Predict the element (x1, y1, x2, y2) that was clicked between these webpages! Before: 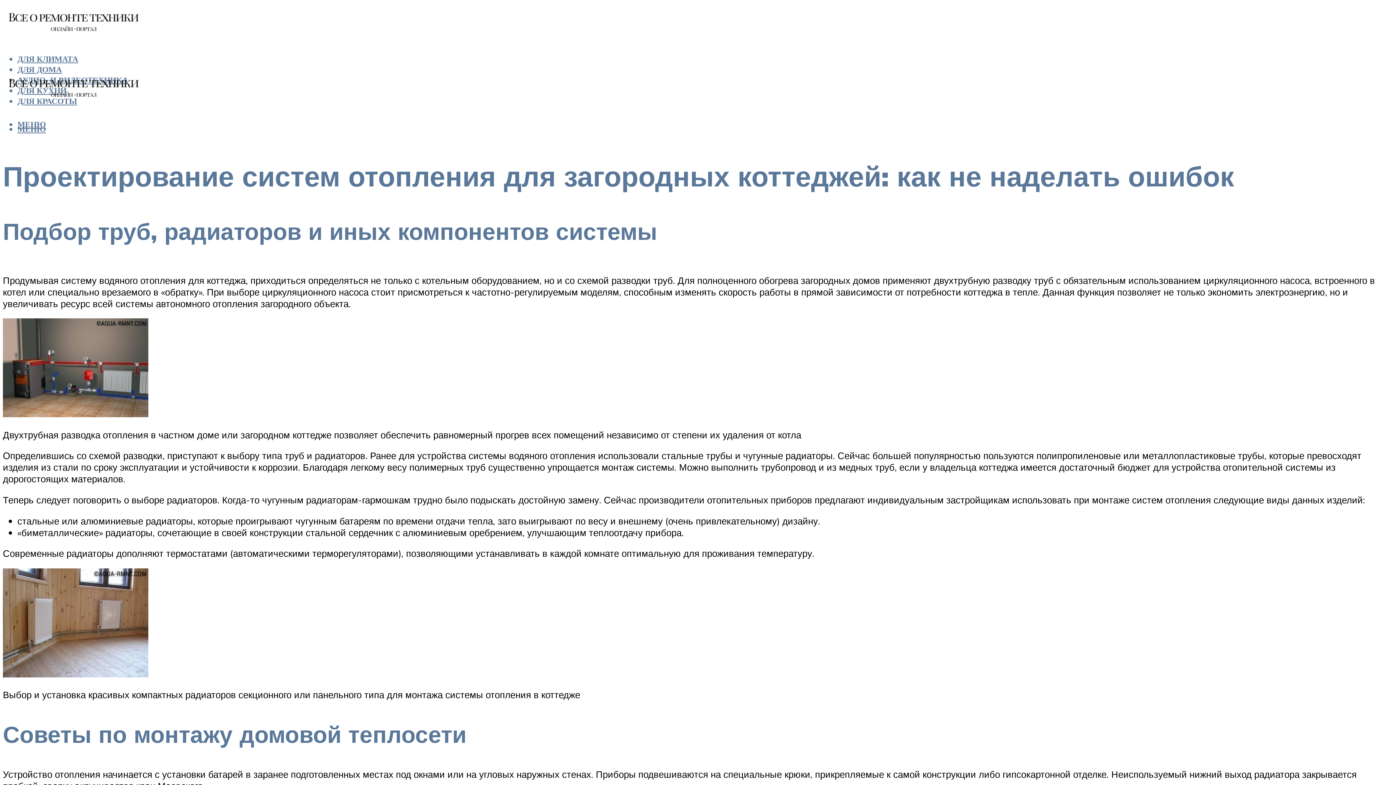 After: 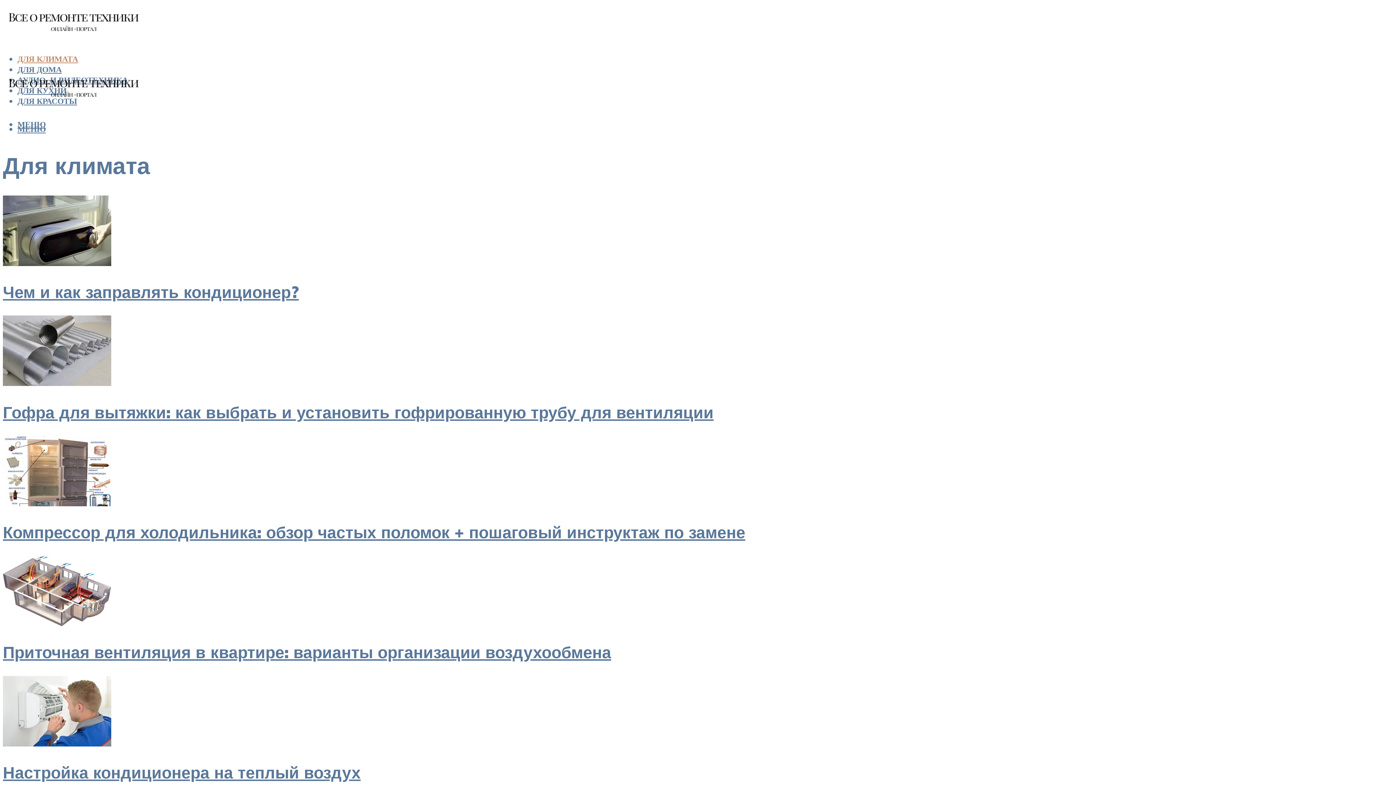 Action: label: ДЛЯ КЛИМАТА bbox: (17, 54, 78, 63)